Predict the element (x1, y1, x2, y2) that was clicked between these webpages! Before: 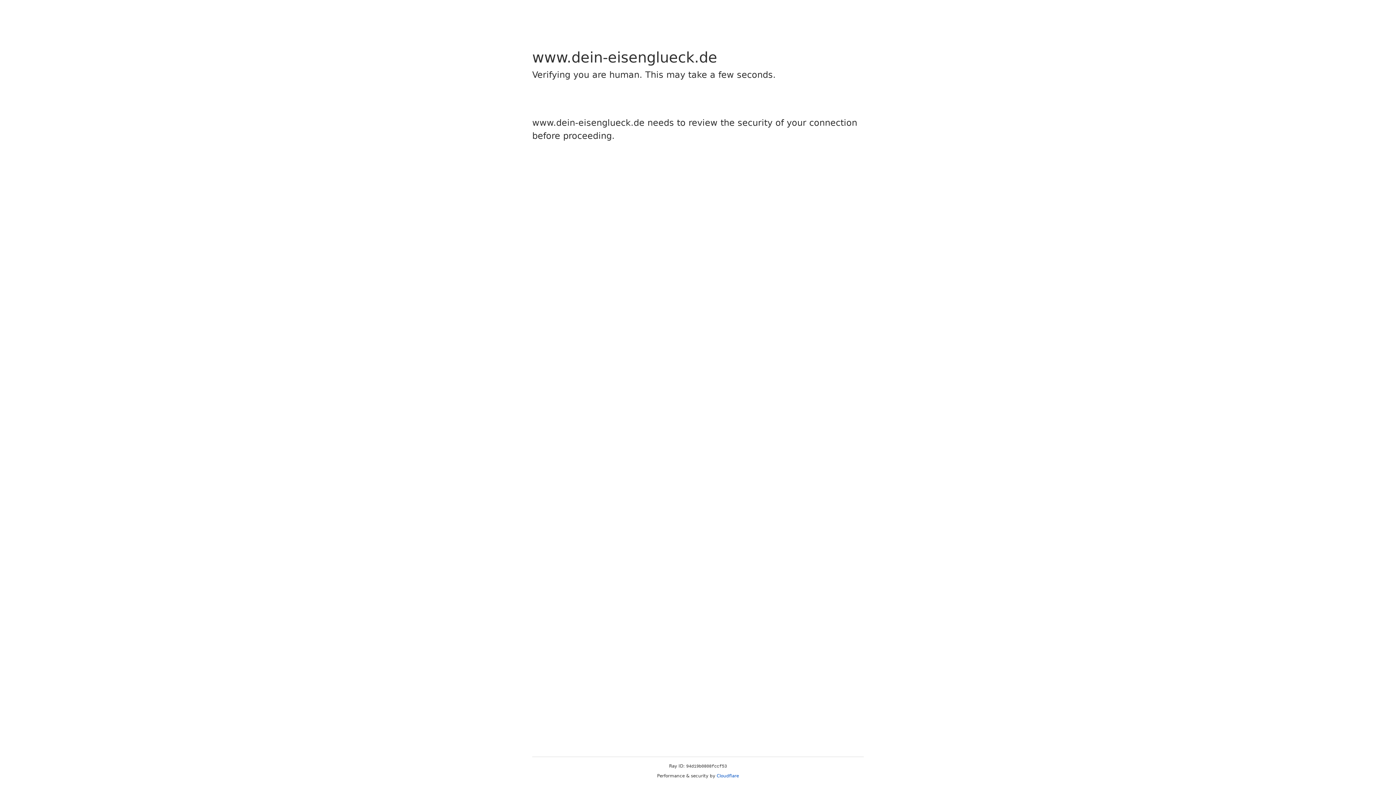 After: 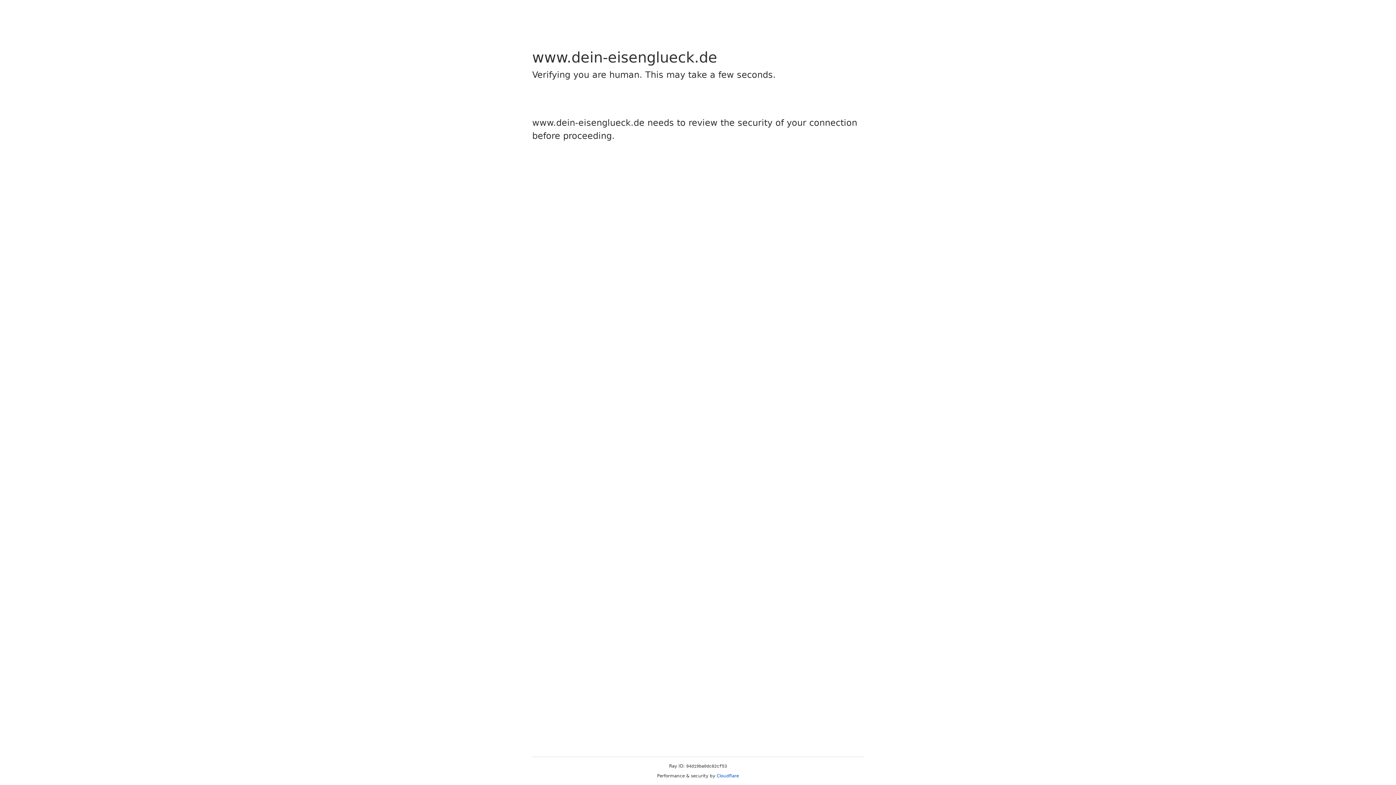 Action: bbox: (716, 773, 739, 778) label: Cloudflare